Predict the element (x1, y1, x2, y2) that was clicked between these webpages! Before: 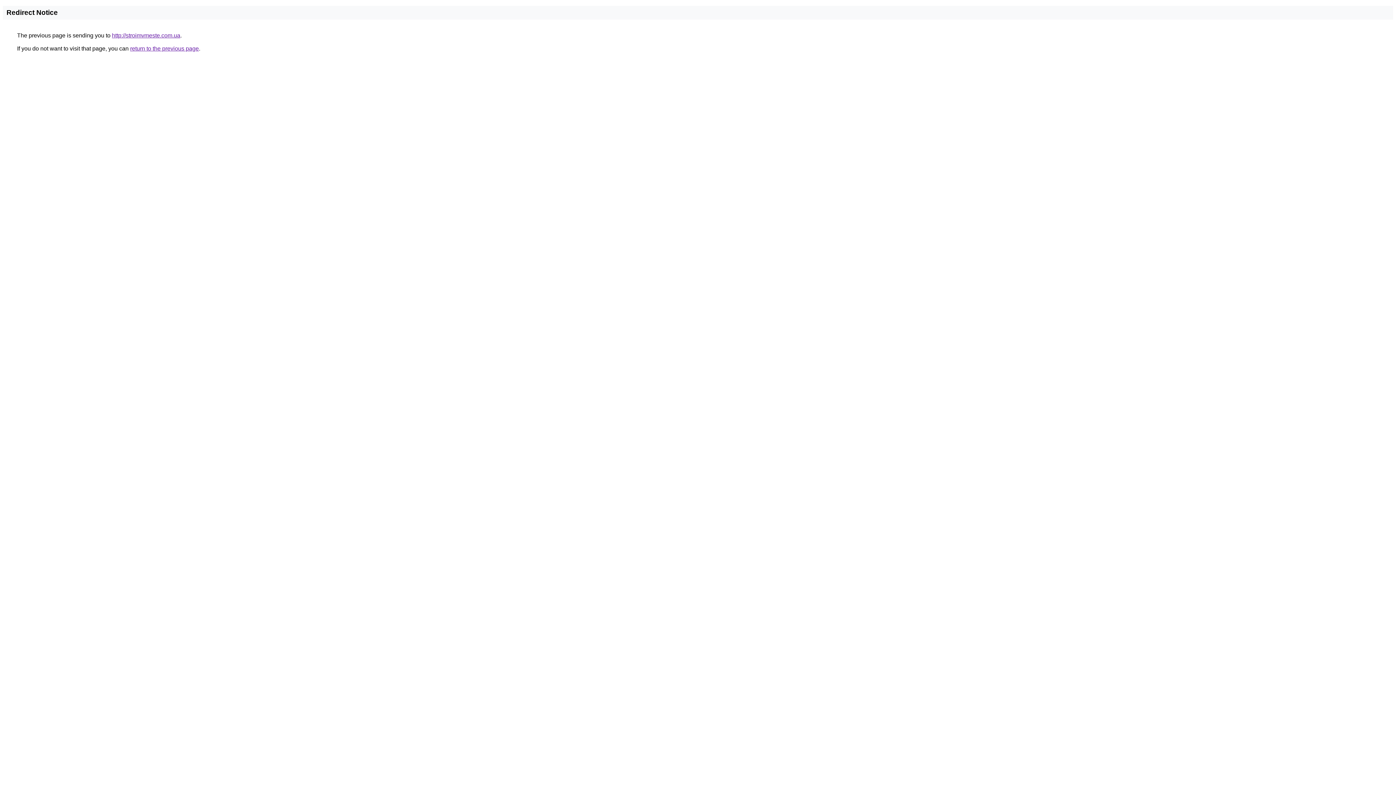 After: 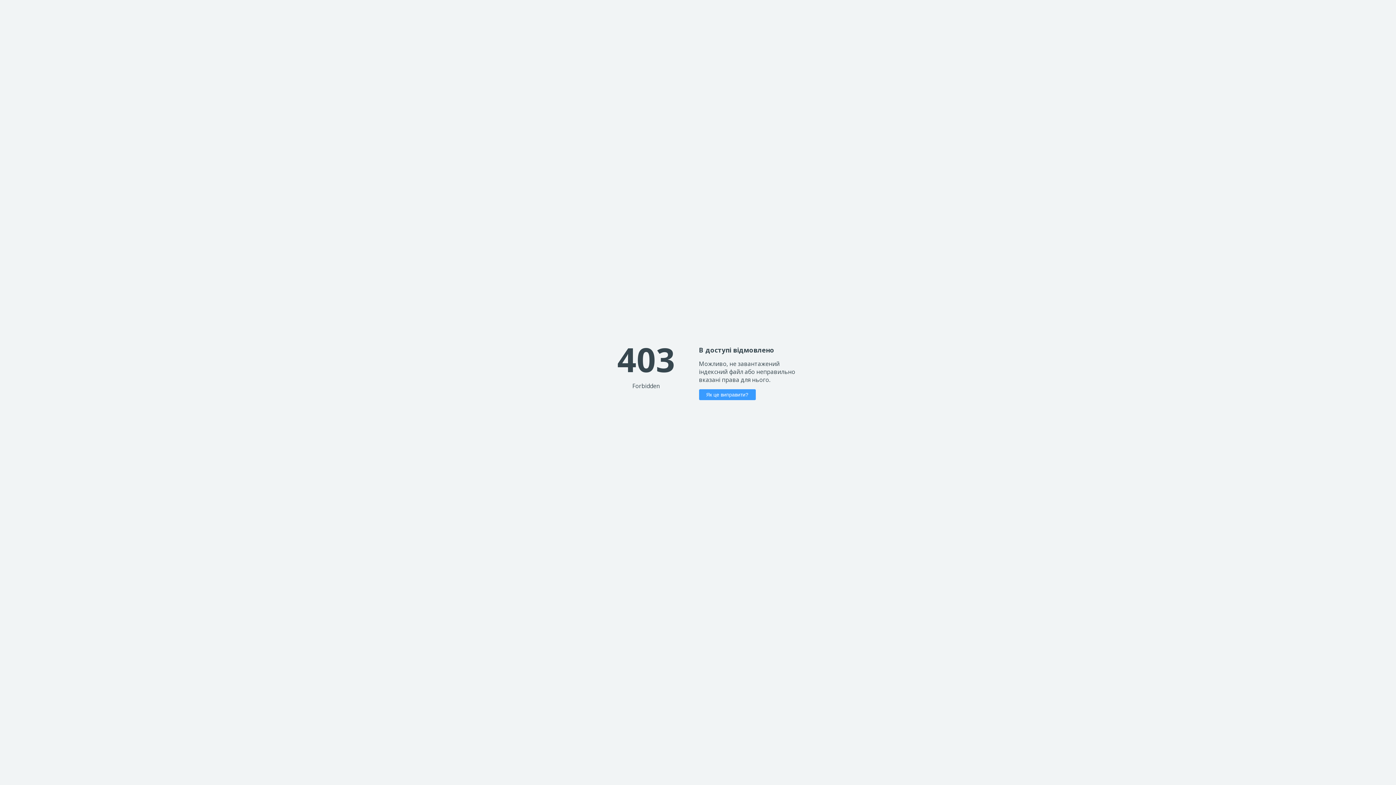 Action: label: http://stroimvmeste.com.ua bbox: (112, 32, 180, 38)